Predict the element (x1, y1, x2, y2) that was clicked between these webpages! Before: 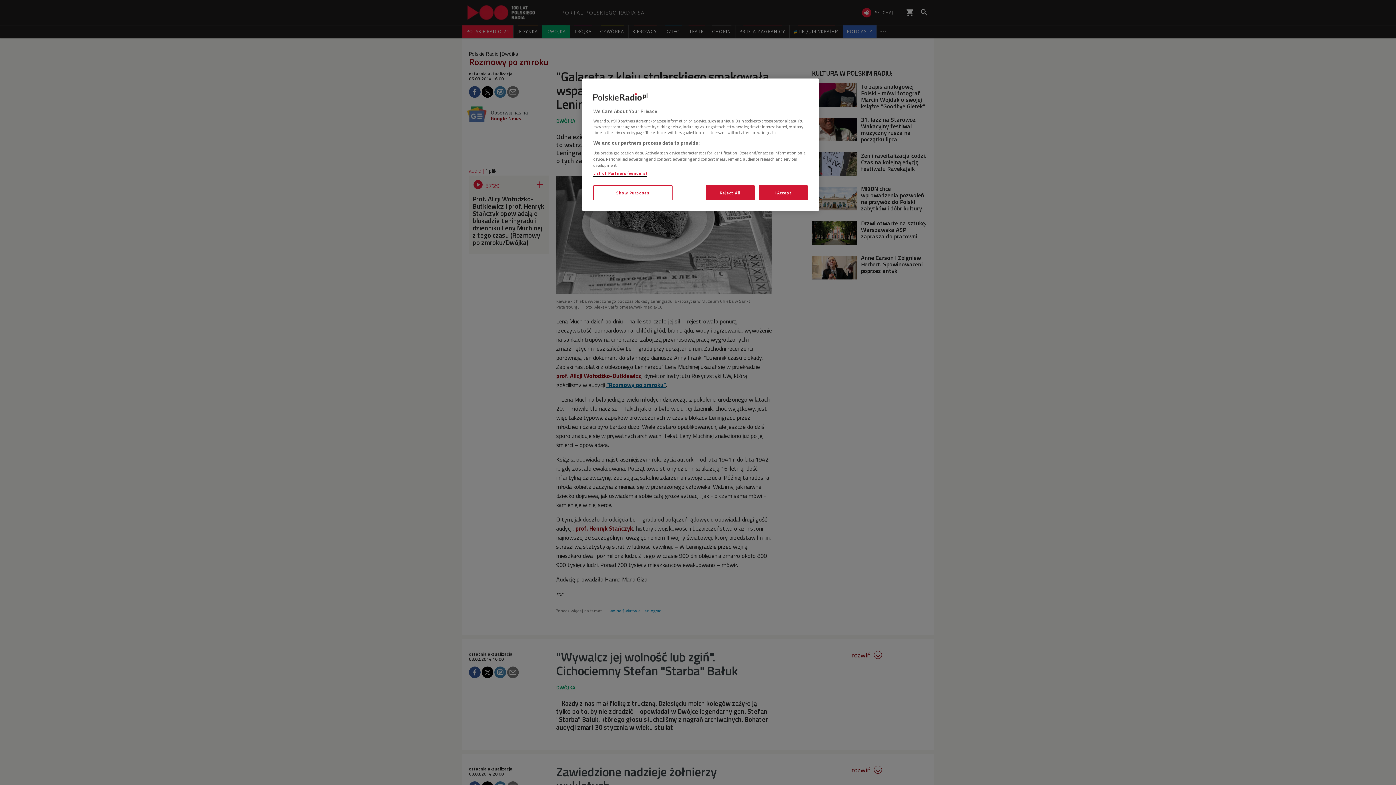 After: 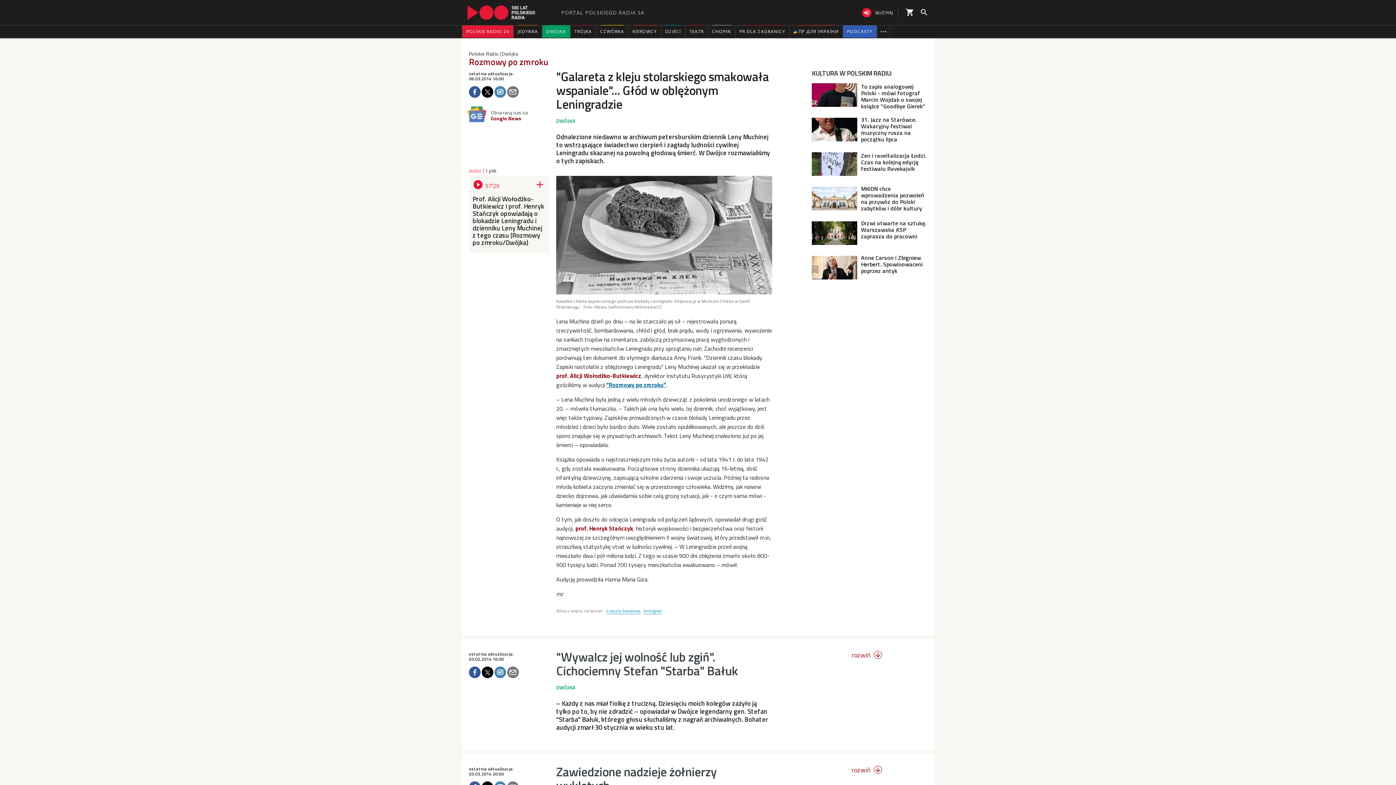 Action: label: Reject All bbox: (705, 185, 754, 200)